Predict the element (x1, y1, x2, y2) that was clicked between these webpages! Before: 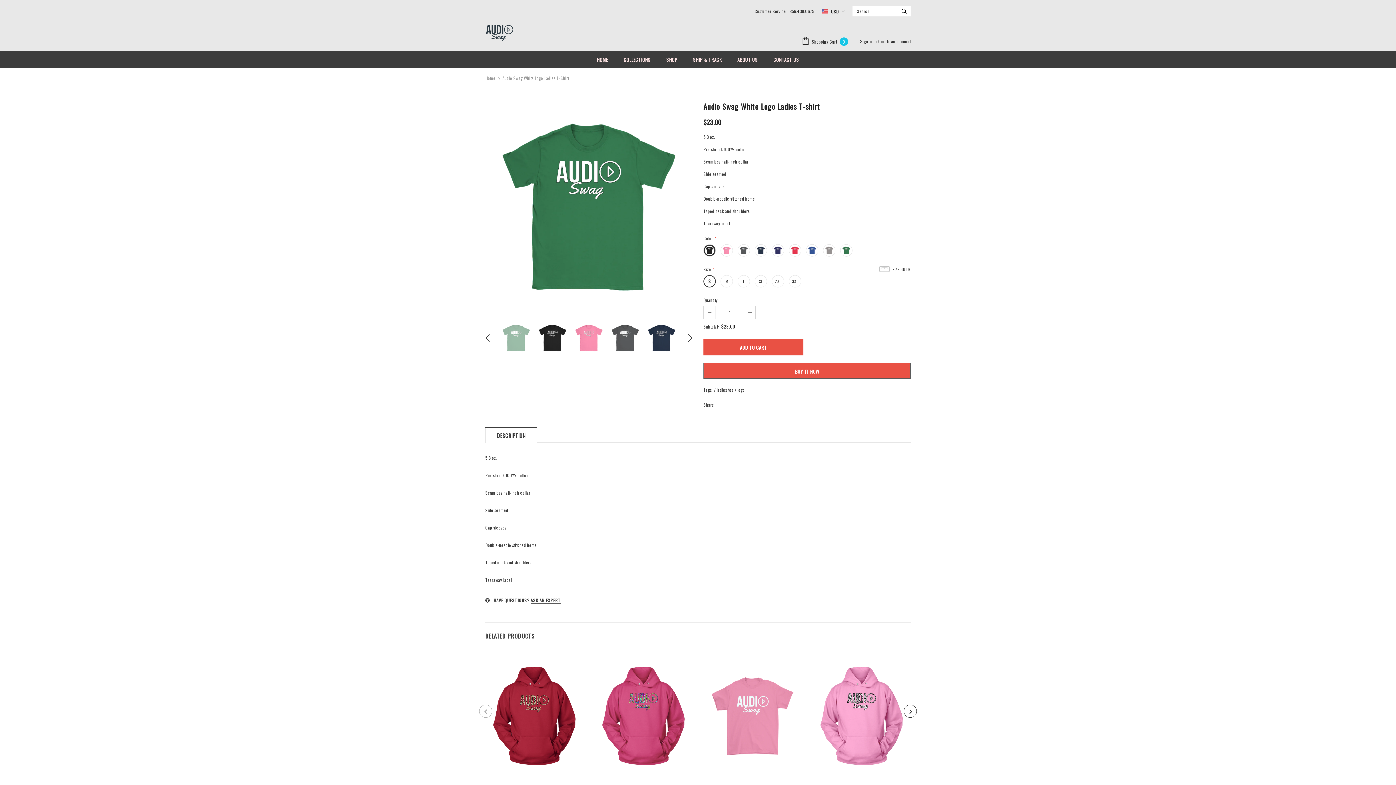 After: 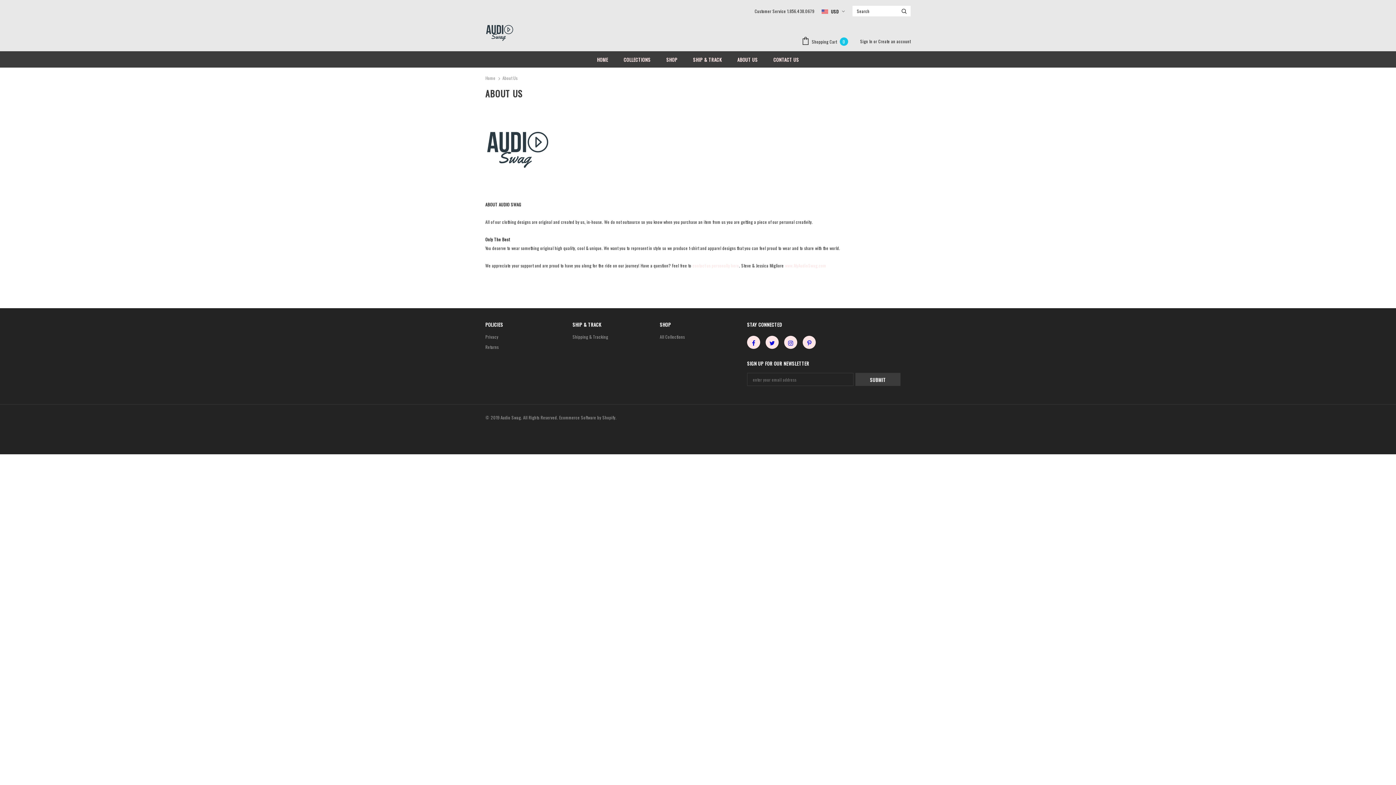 Action: label: ABOUT US bbox: (737, 51, 757, 67)